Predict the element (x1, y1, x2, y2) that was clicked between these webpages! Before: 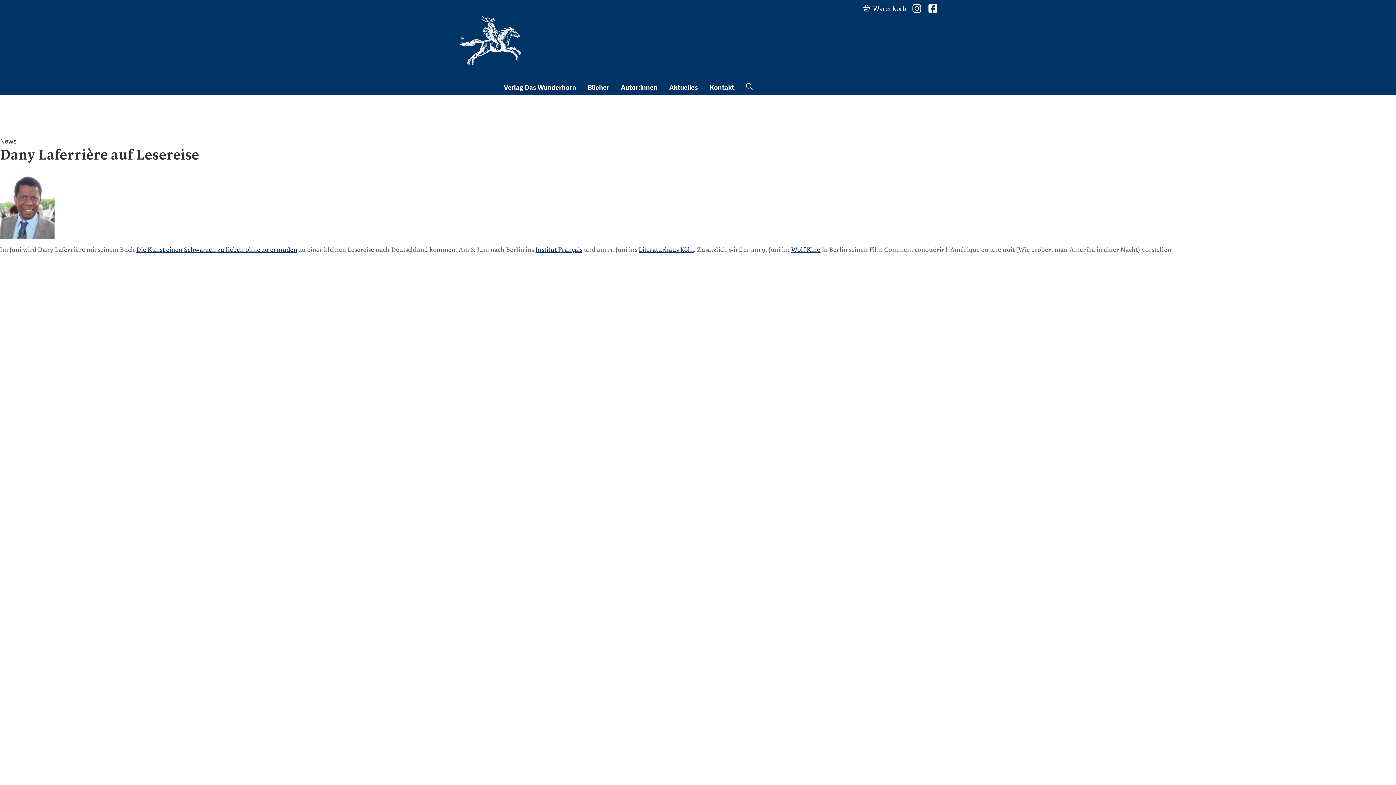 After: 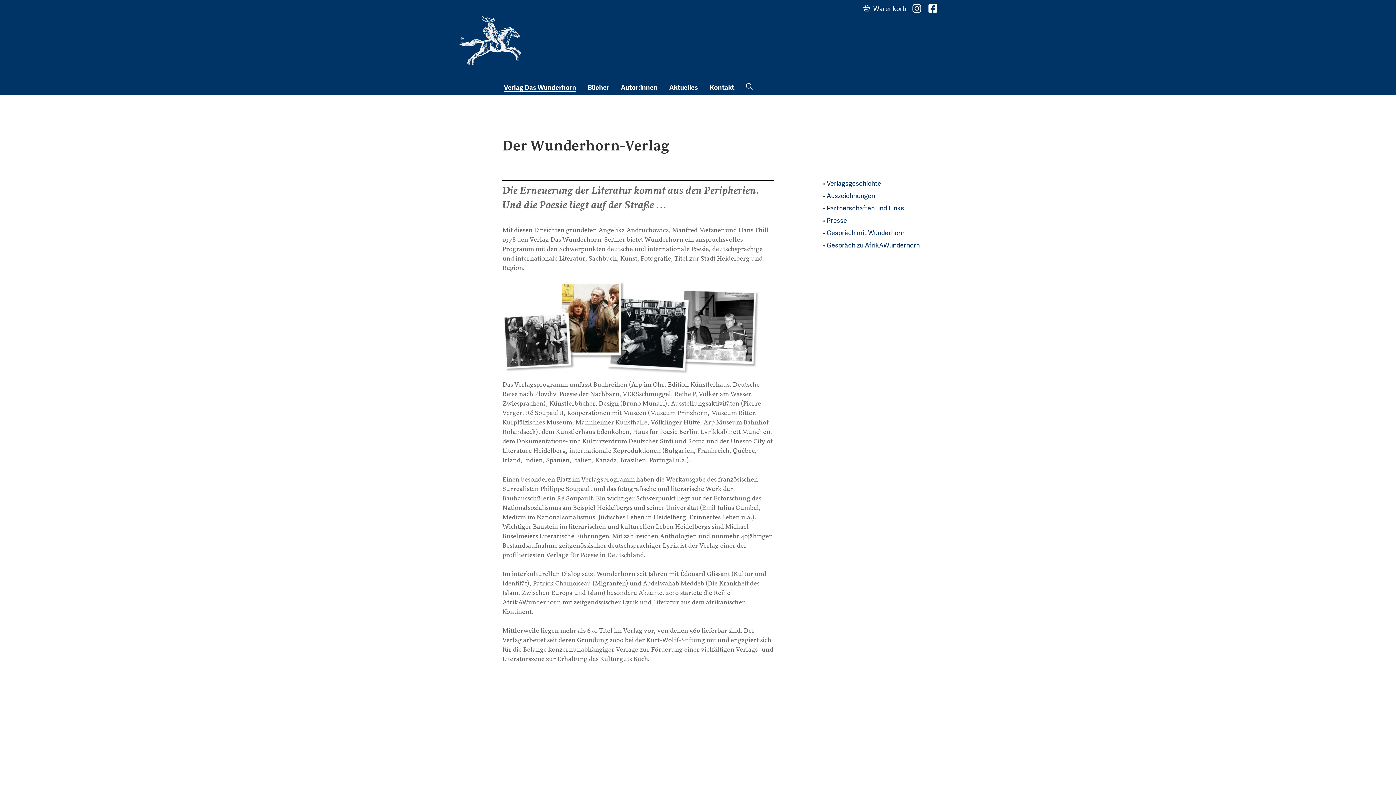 Action: bbox: (498, 80, 582, 94) label: Verlag Das Wunderhorn